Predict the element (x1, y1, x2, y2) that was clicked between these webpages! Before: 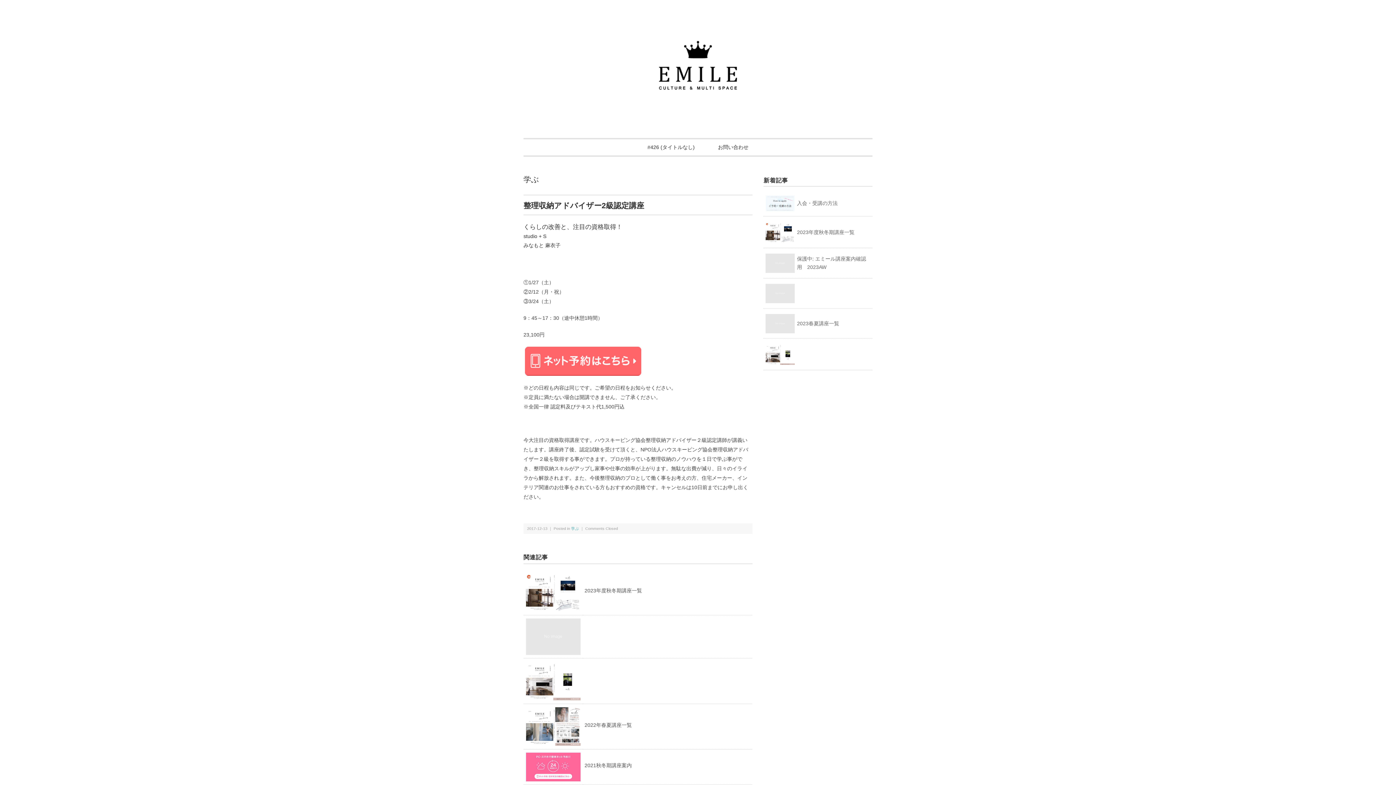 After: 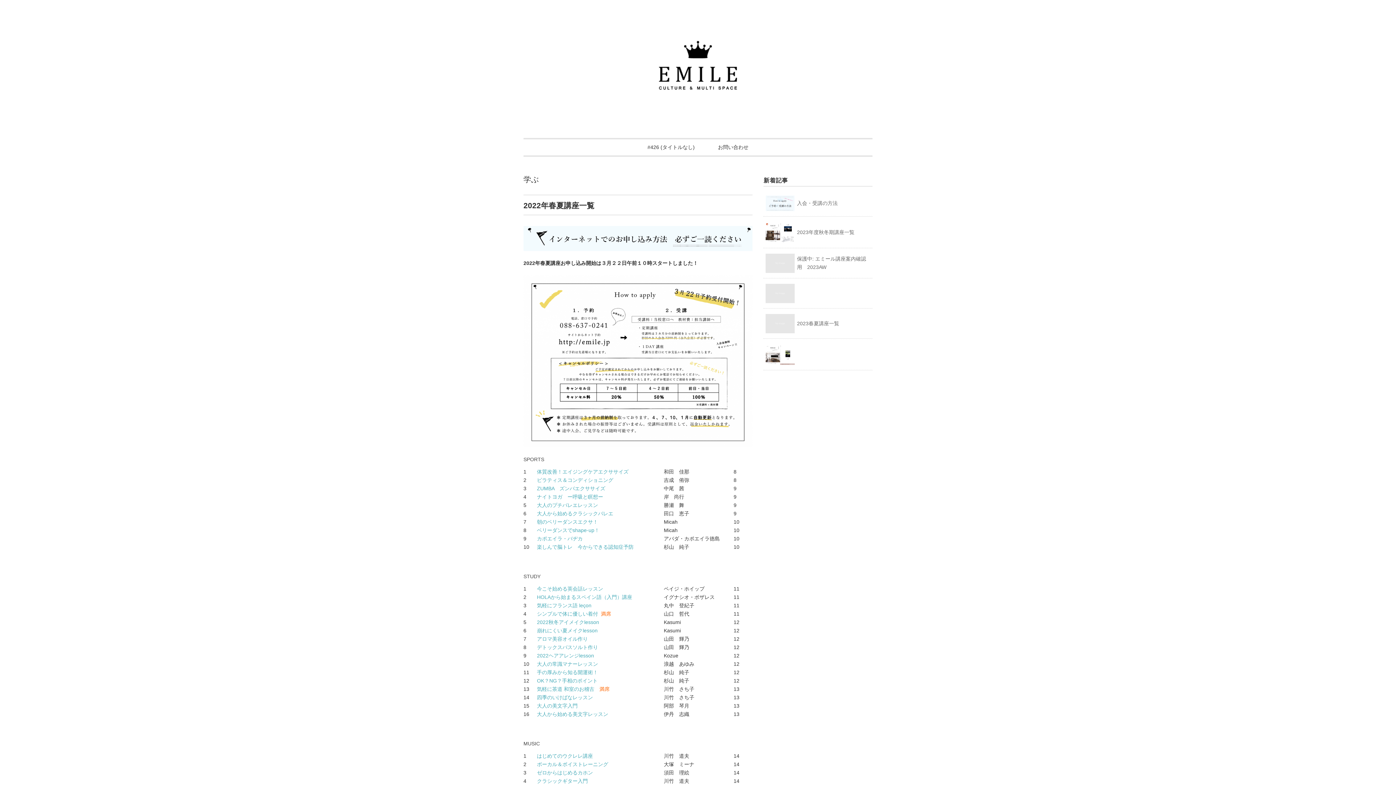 Action: bbox: (584, 722, 632, 728) label: 2022年春夏講座一覧